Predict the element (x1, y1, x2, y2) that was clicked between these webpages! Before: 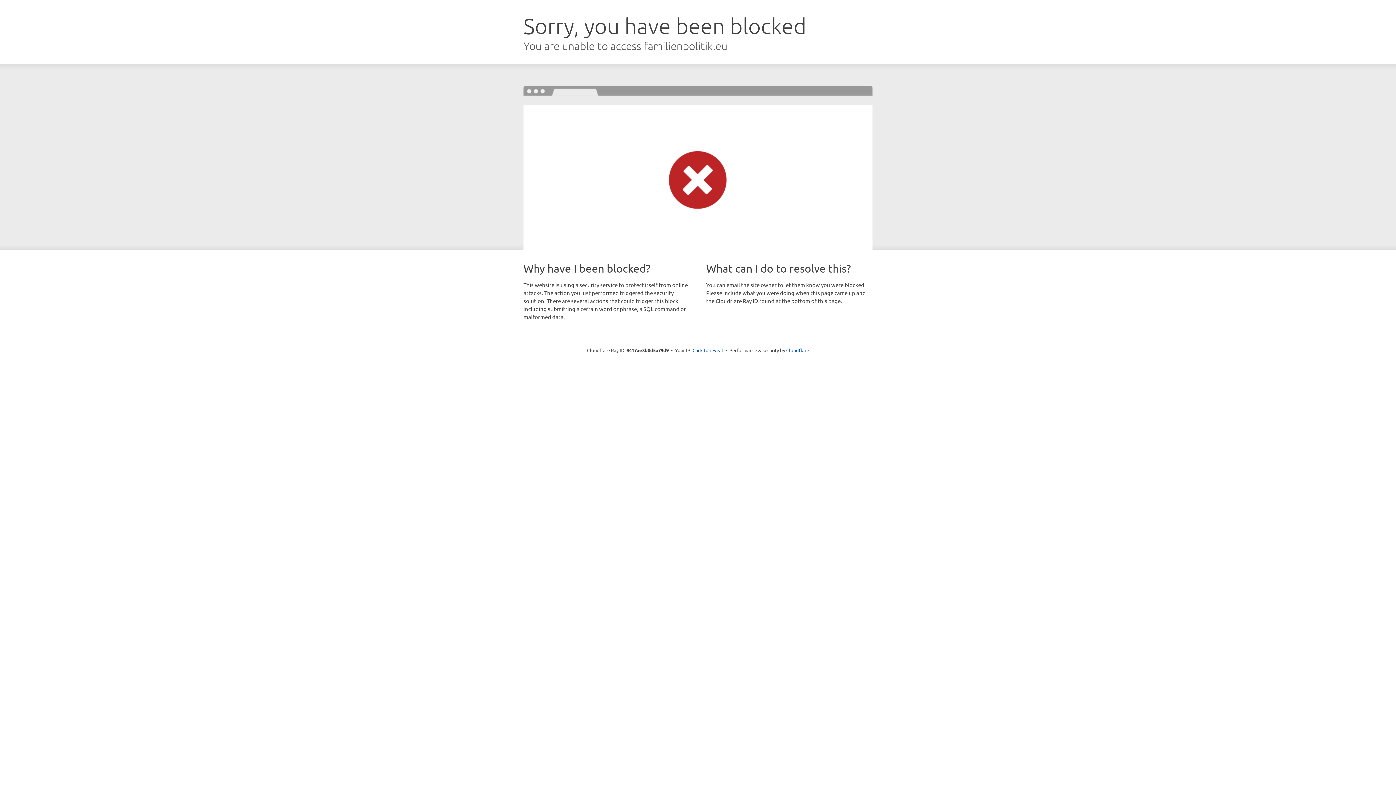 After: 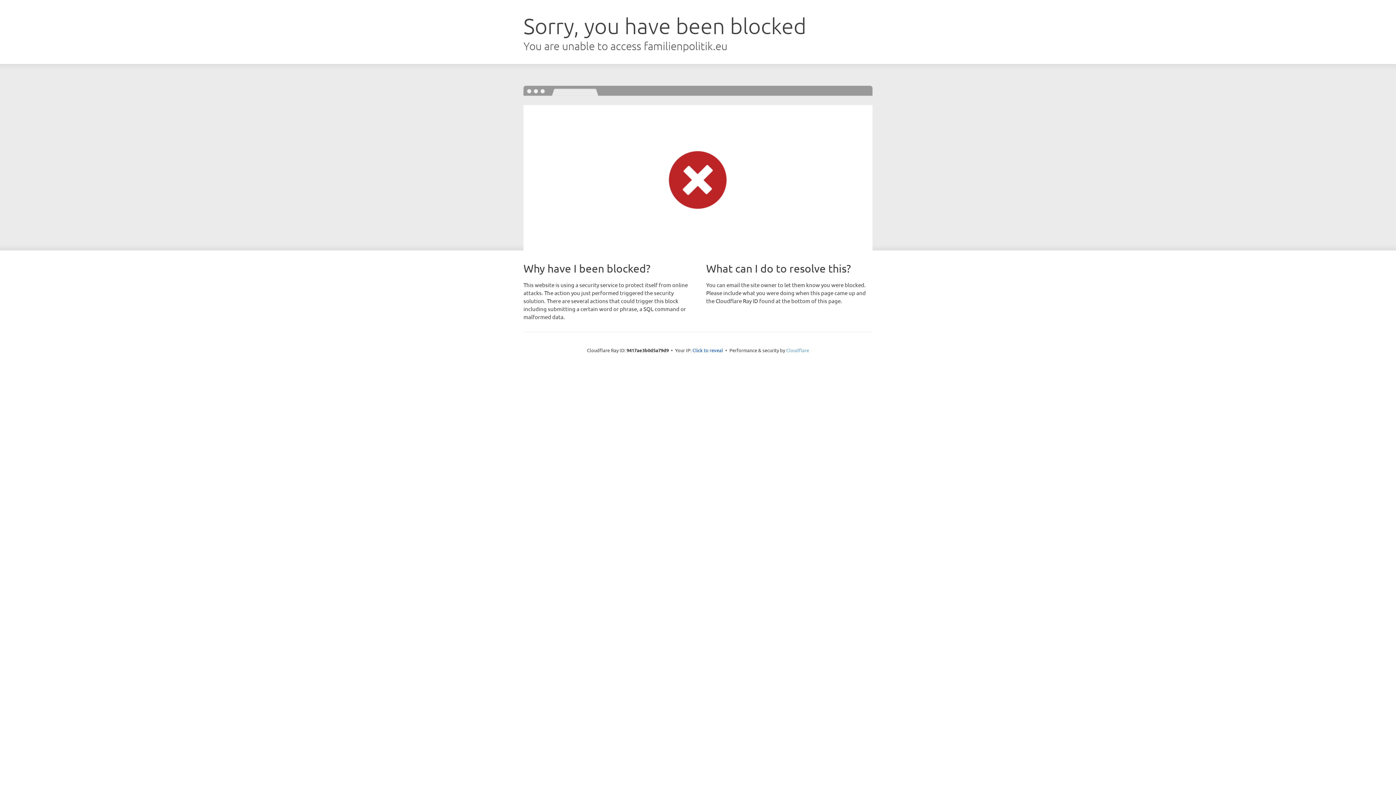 Action: label: Cloudflare bbox: (786, 347, 809, 353)